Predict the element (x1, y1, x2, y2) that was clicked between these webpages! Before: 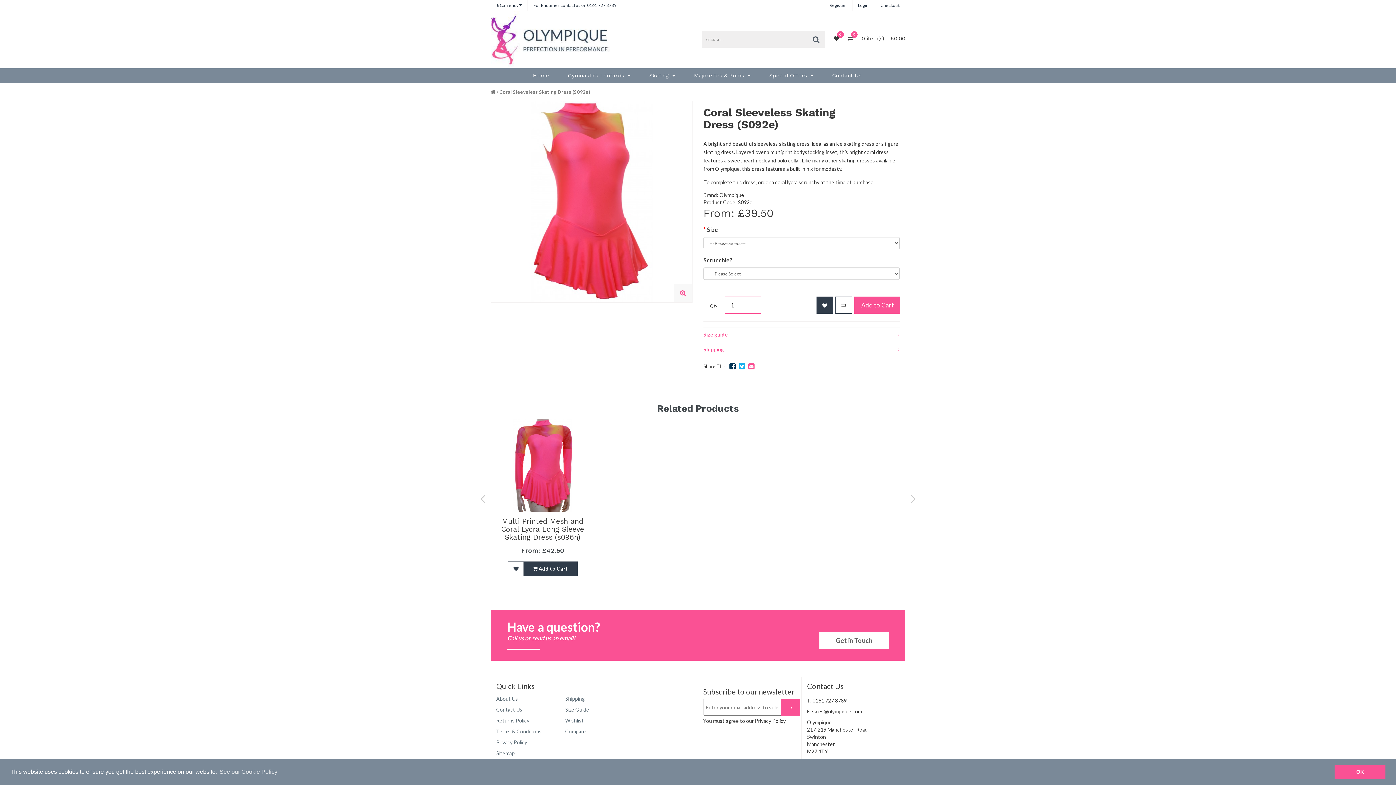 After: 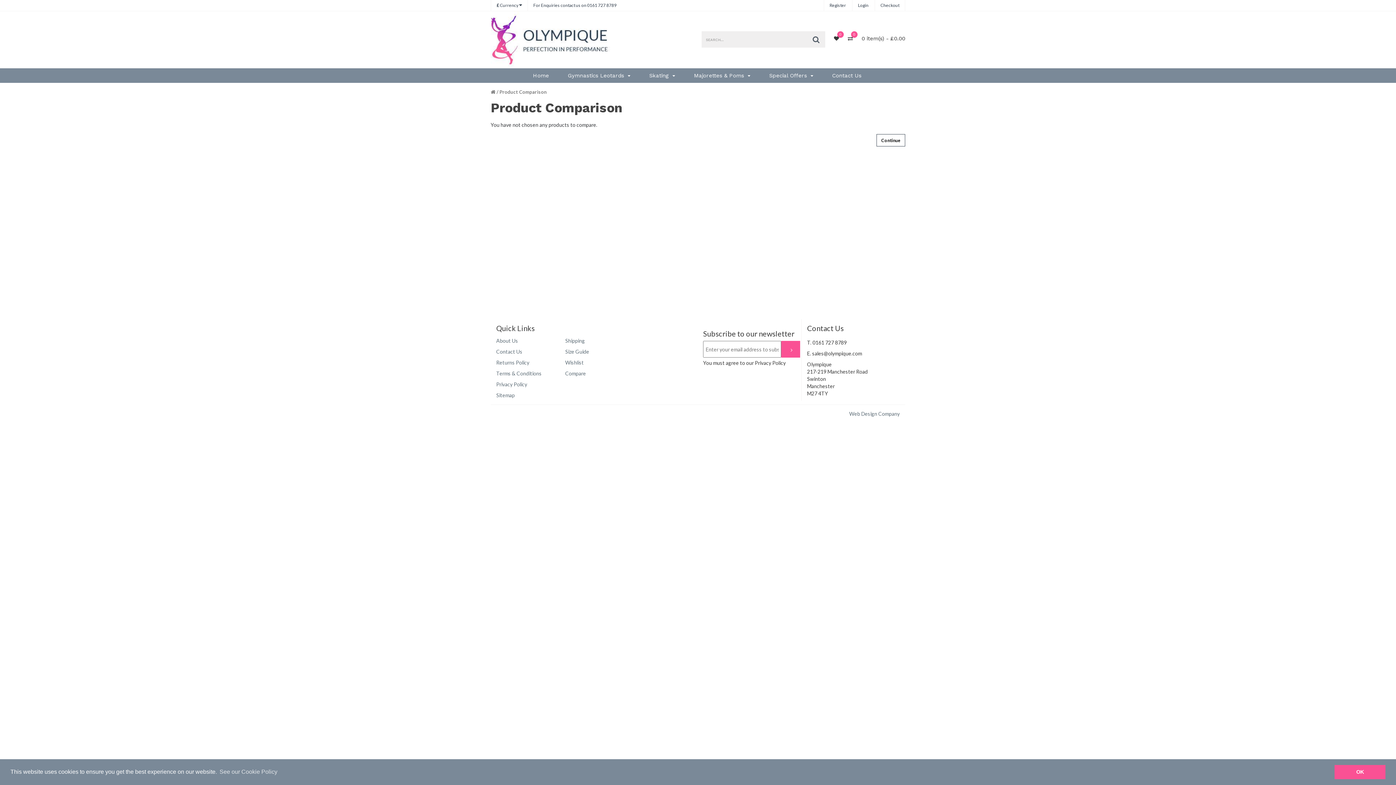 Action: label: 0
Compare Products bbox: (840, 31, 853, 45)